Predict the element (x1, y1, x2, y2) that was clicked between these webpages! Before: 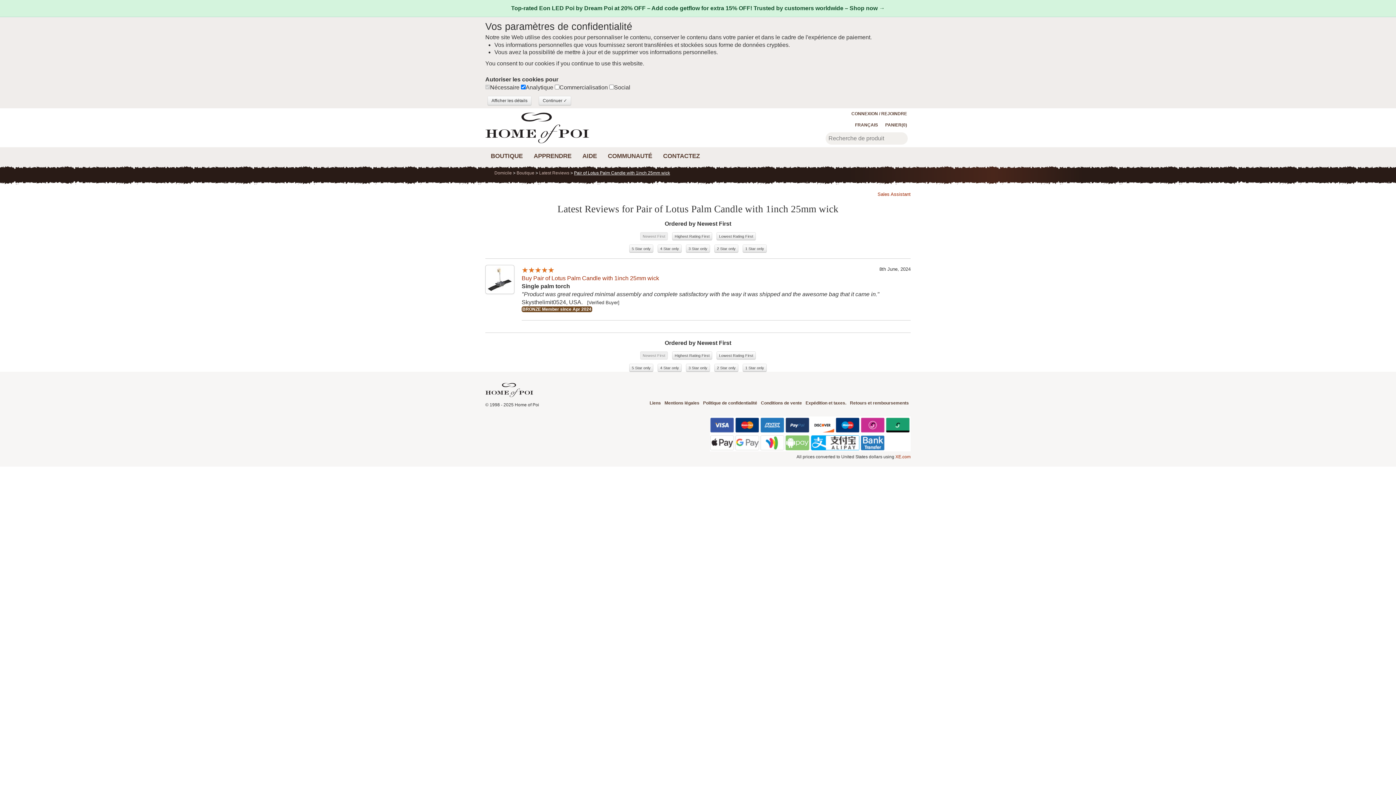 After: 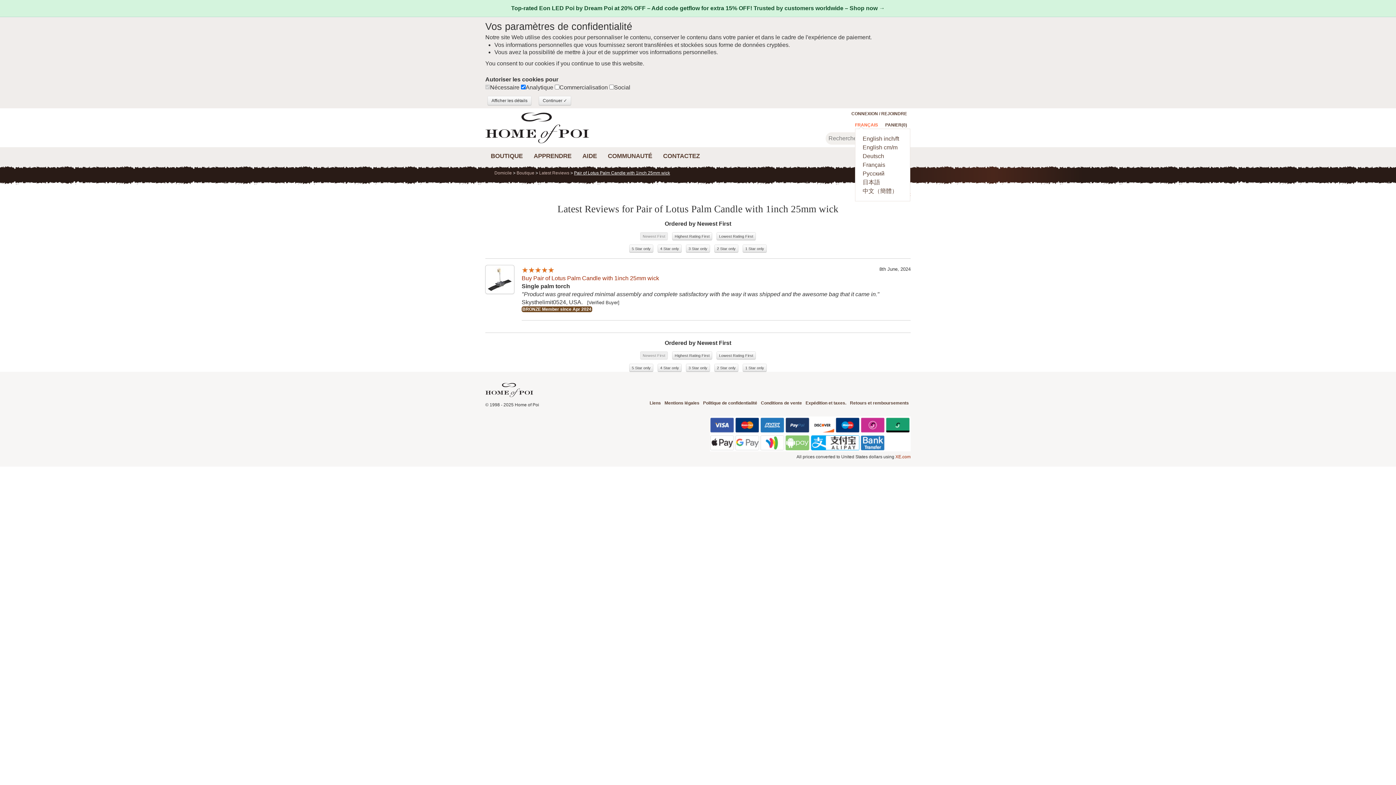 Action: label: FRANÇAIS bbox: (855, 122, 878, 127)